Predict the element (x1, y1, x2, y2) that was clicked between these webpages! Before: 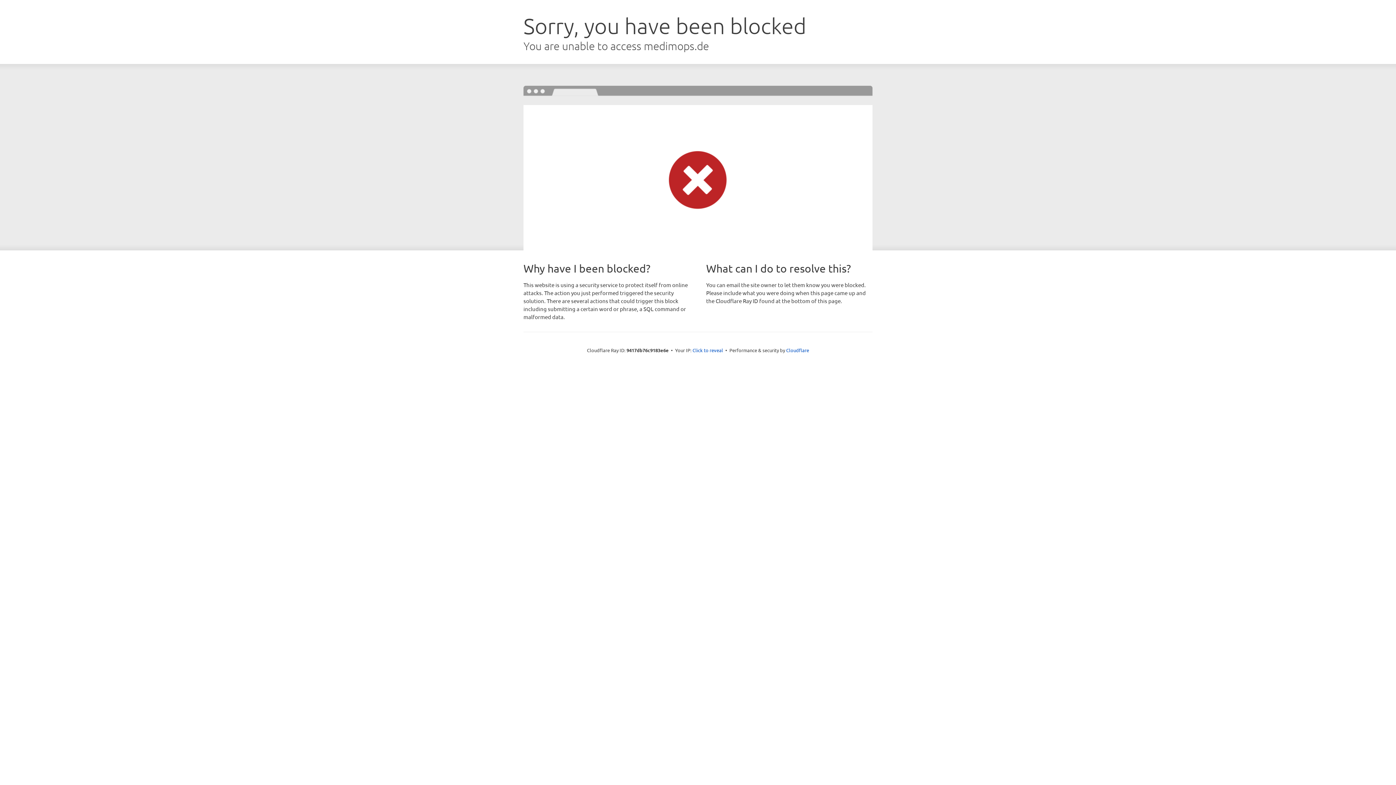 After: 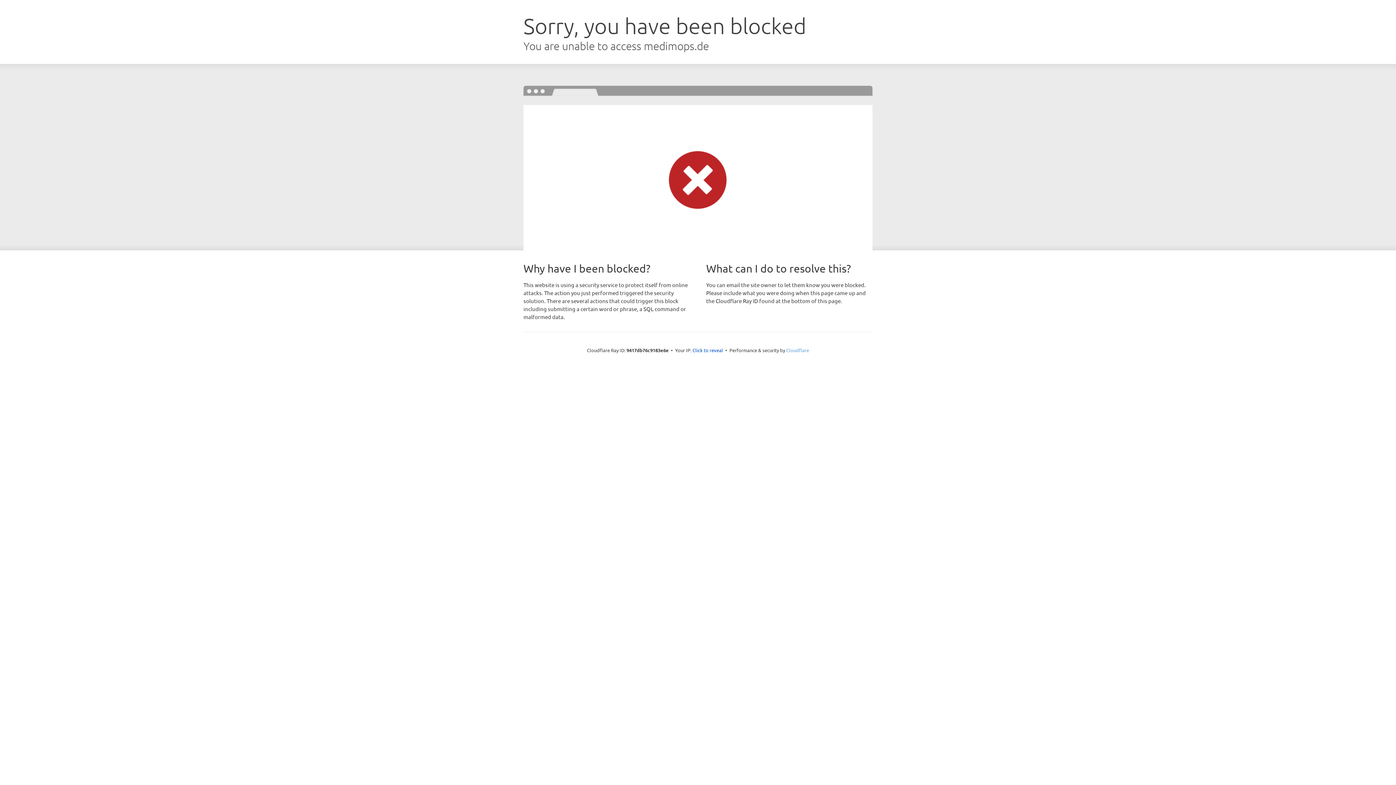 Action: label: Cloudflare bbox: (786, 347, 809, 353)